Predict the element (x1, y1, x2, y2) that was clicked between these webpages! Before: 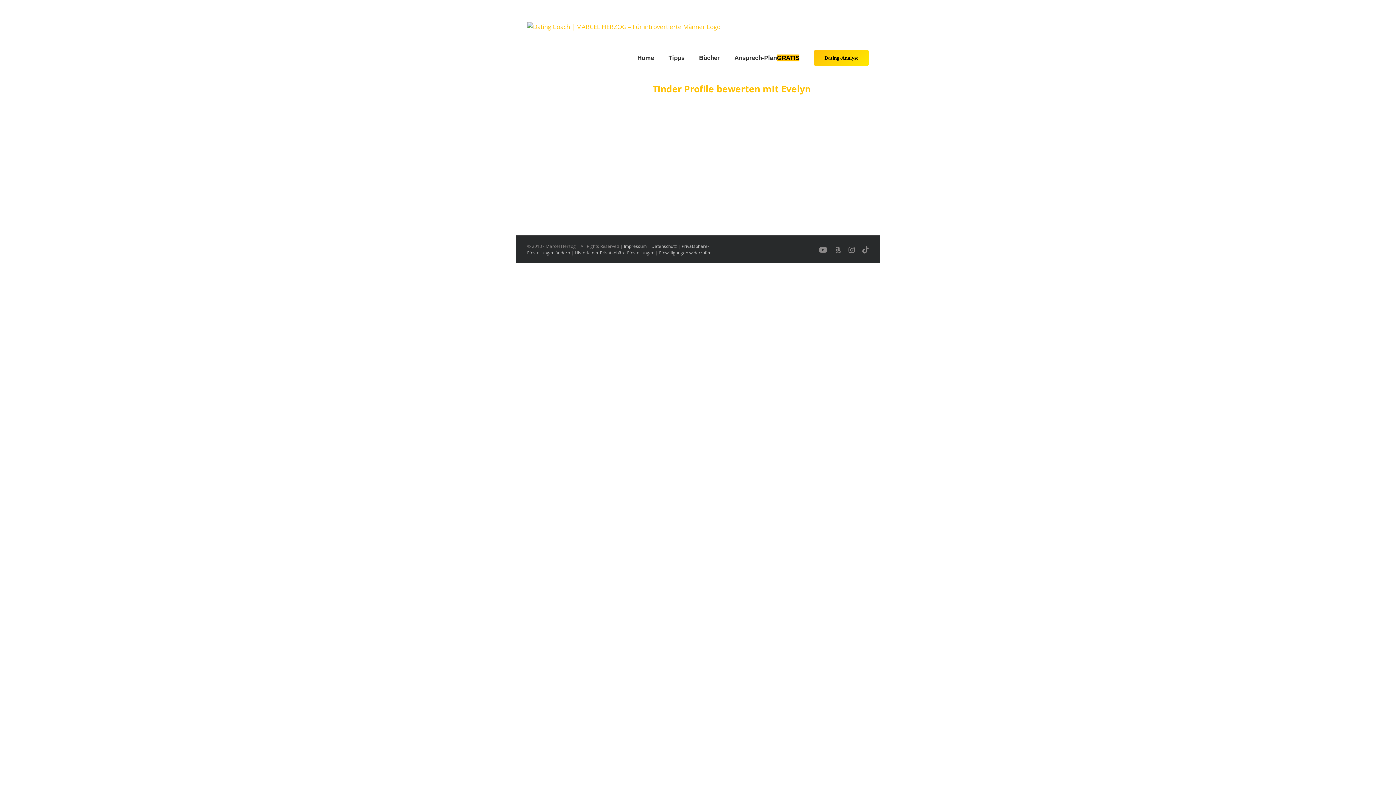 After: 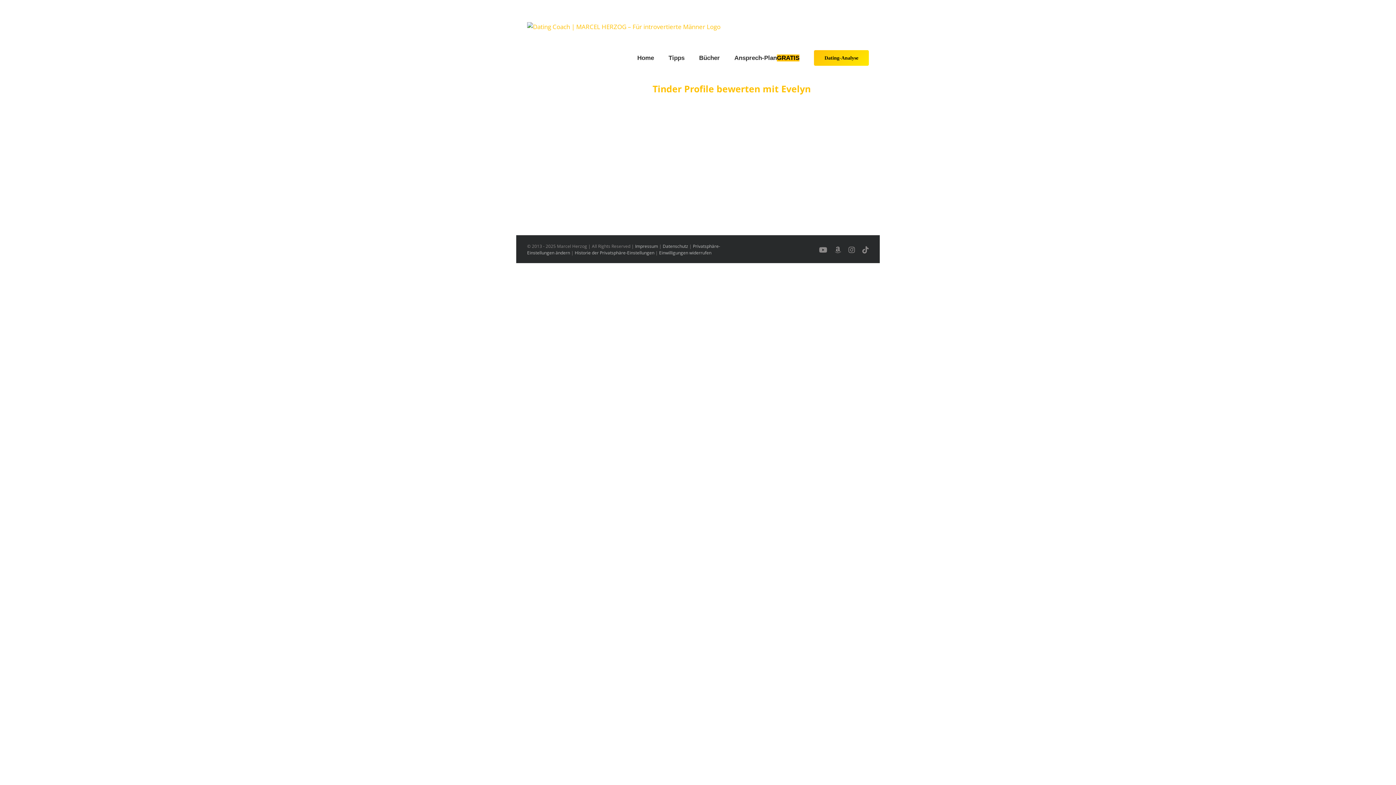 Action: bbox: (527, 22, 720, 31)